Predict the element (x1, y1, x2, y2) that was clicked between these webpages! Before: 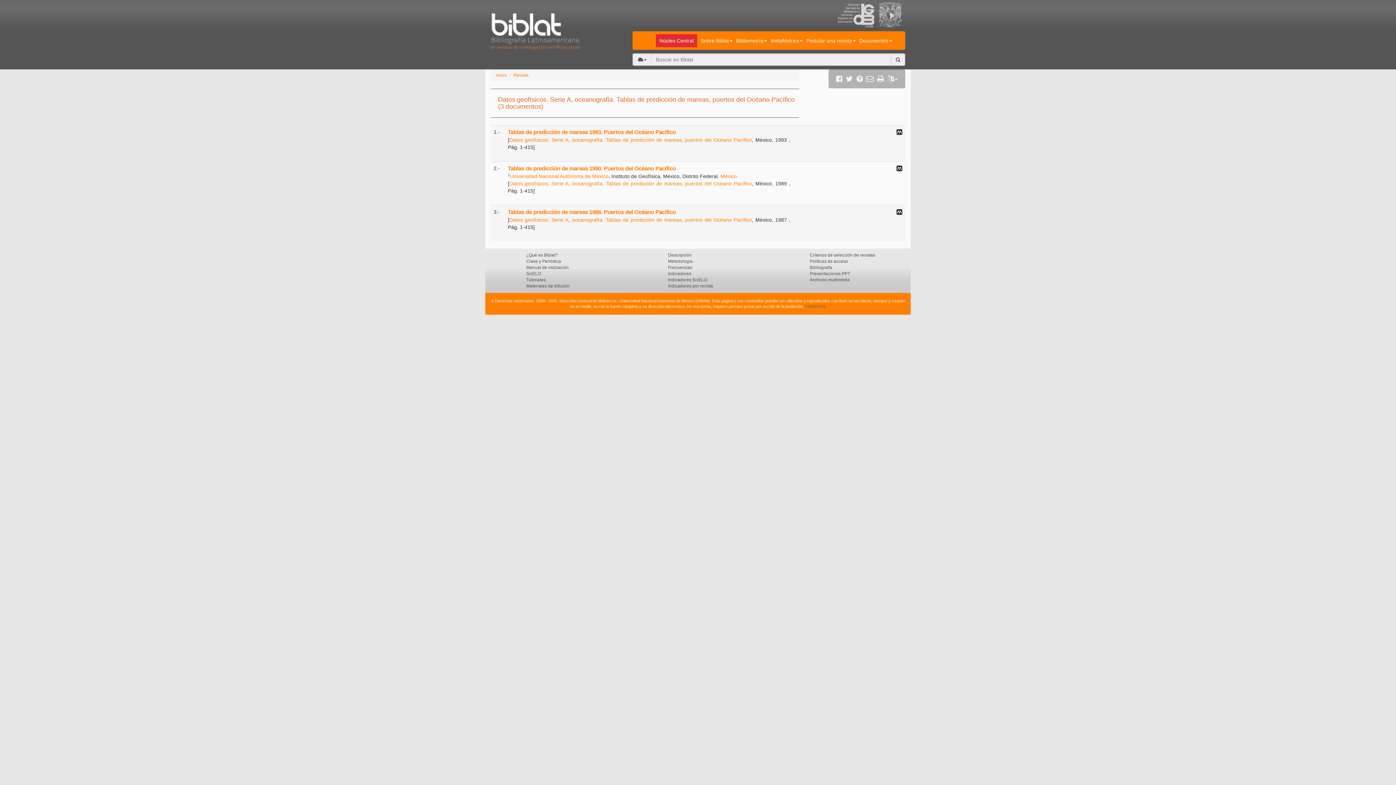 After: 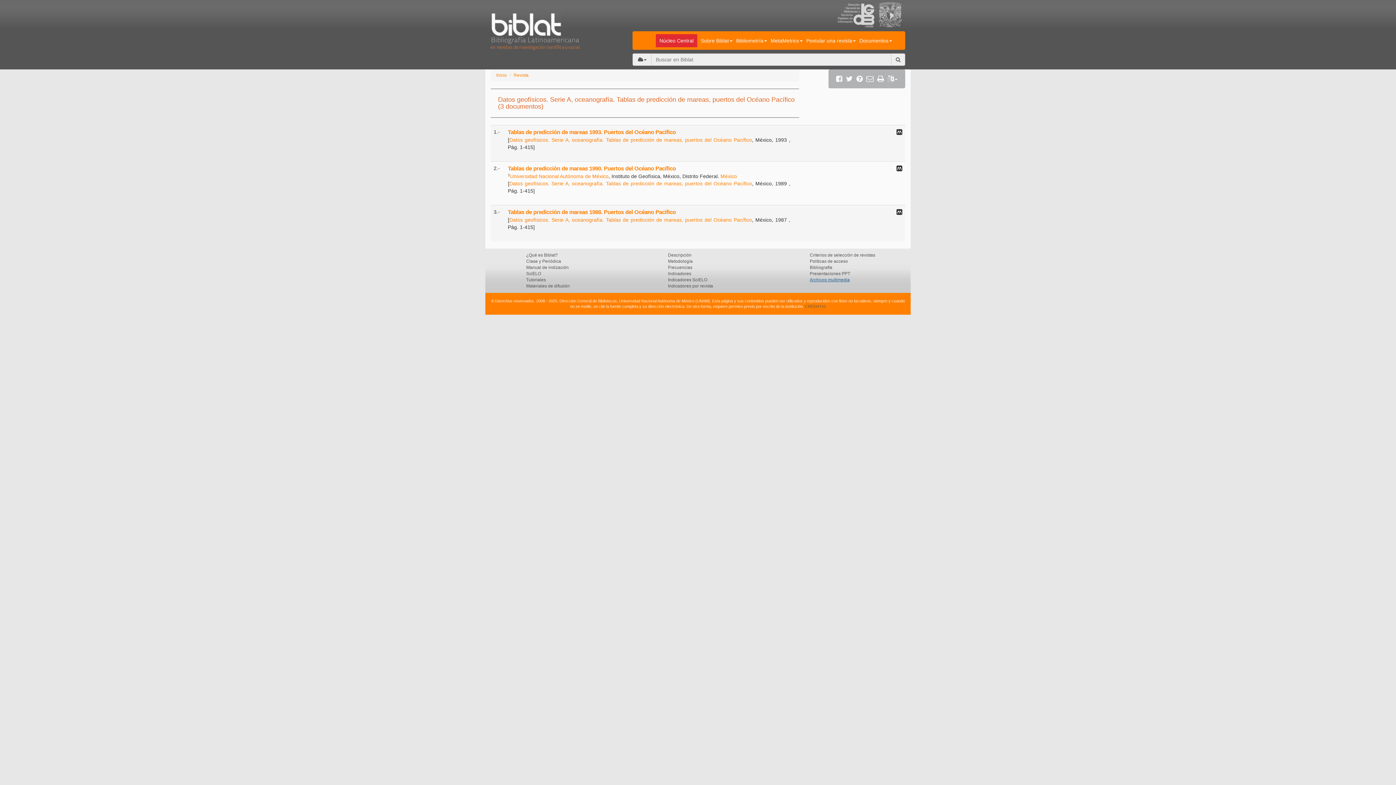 Action: label: Archivos multimedia bbox: (810, 277, 850, 282)